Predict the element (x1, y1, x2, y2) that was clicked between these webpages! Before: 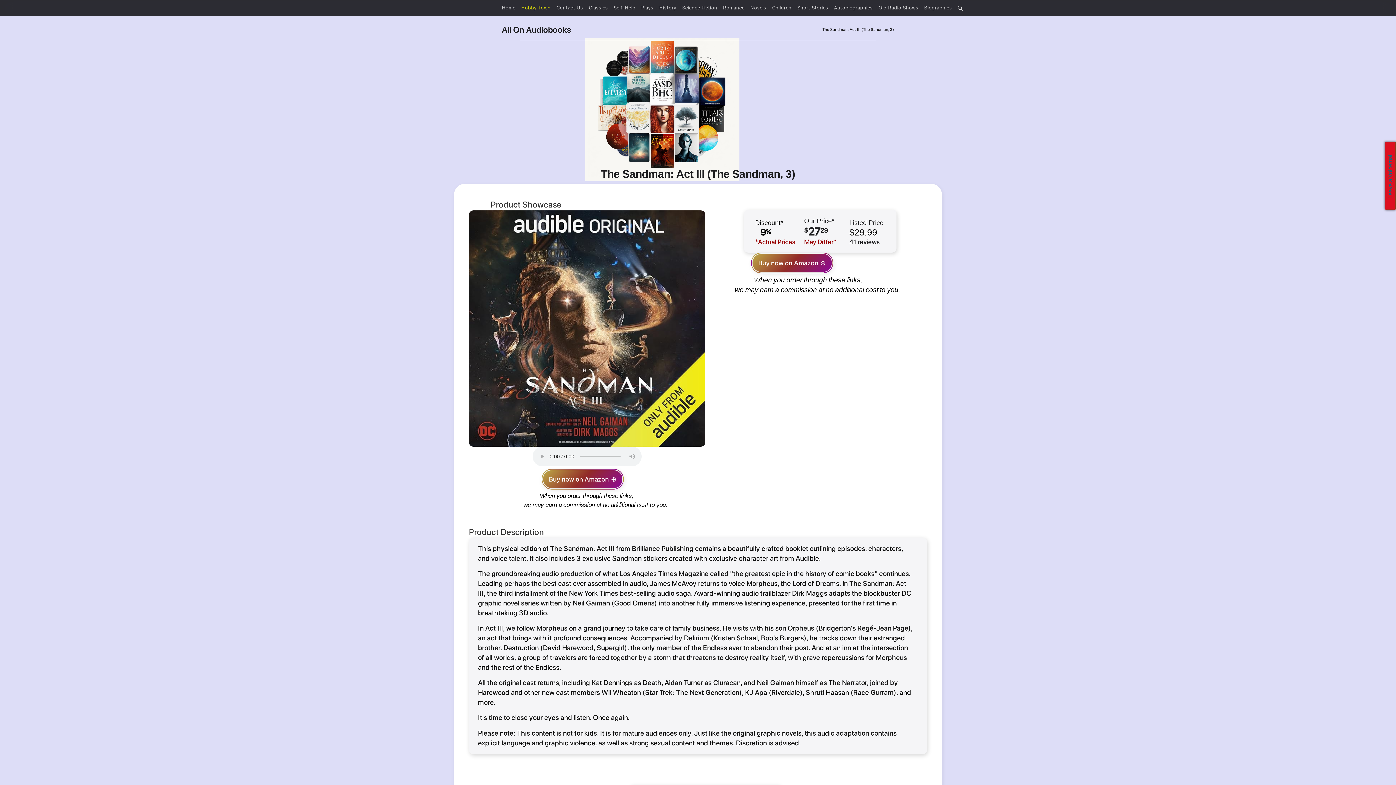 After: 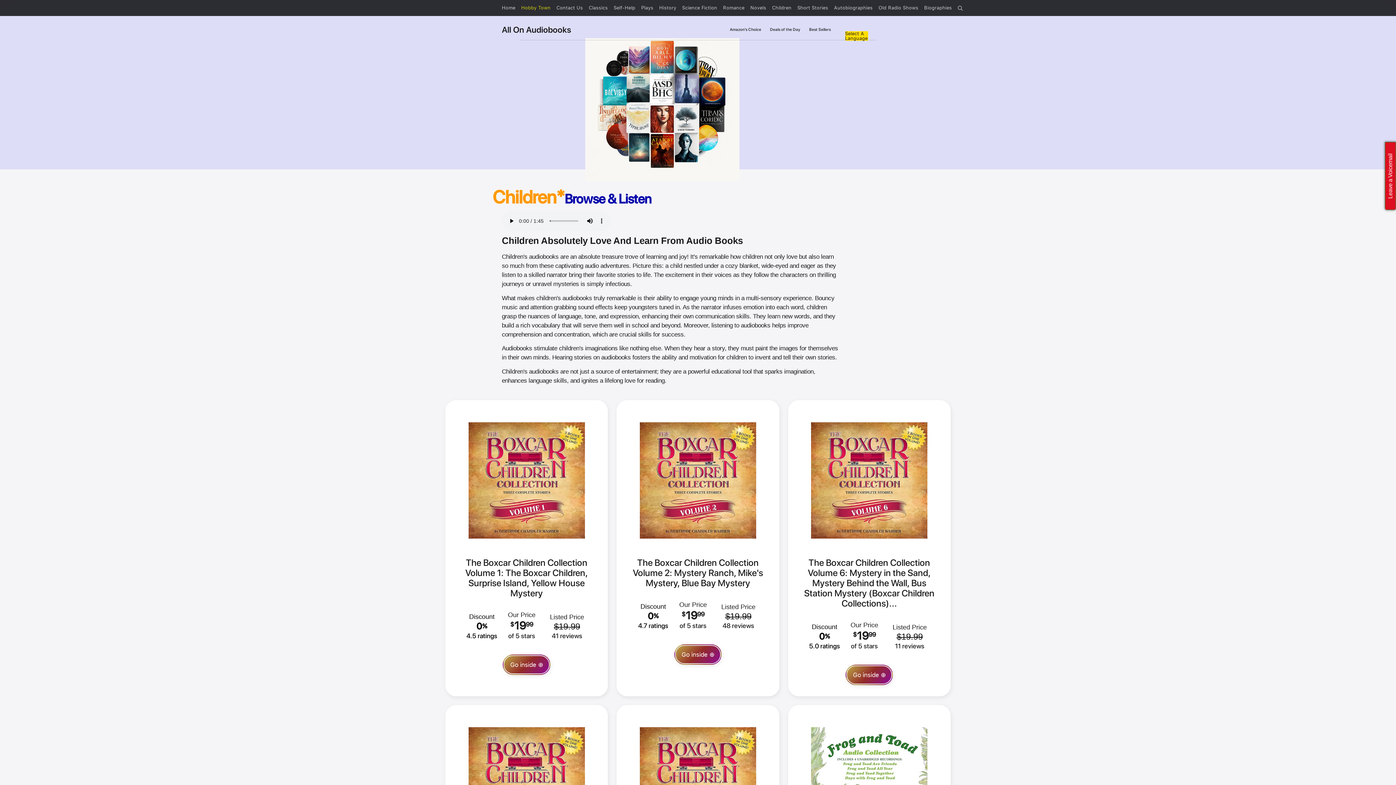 Action: bbox: (769, 0, 794, 15) label: Children